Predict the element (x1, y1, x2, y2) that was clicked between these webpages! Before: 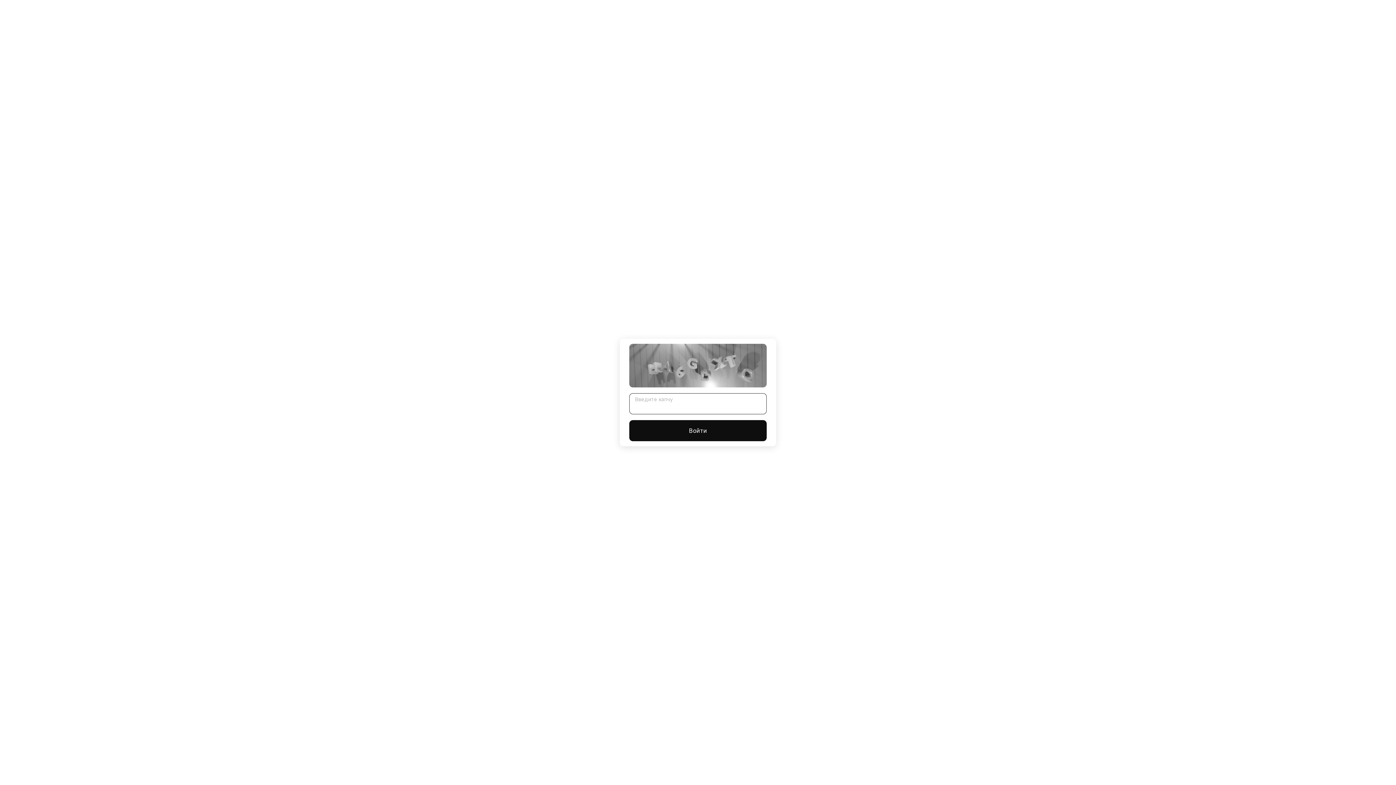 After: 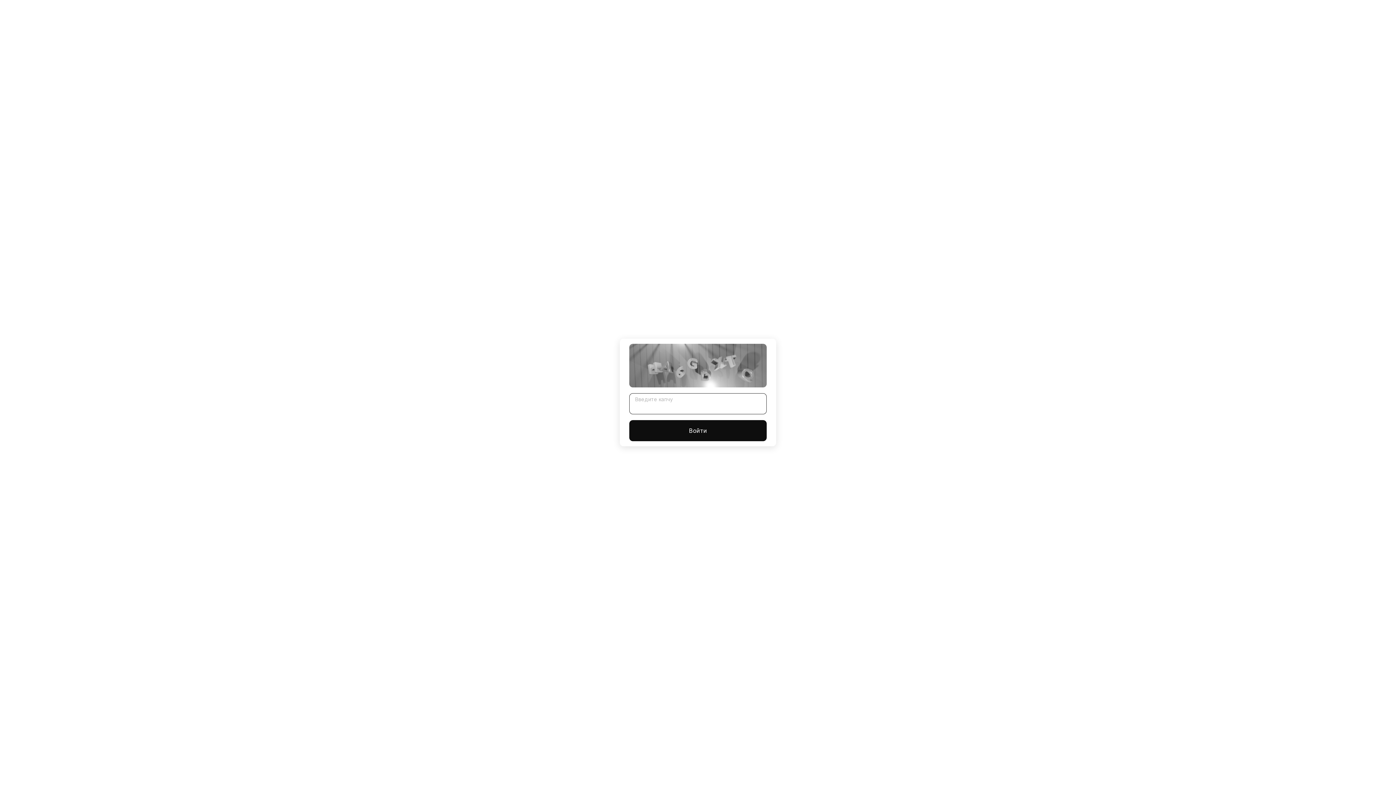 Action: label: Войти bbox: (629, 420, 766, 441)